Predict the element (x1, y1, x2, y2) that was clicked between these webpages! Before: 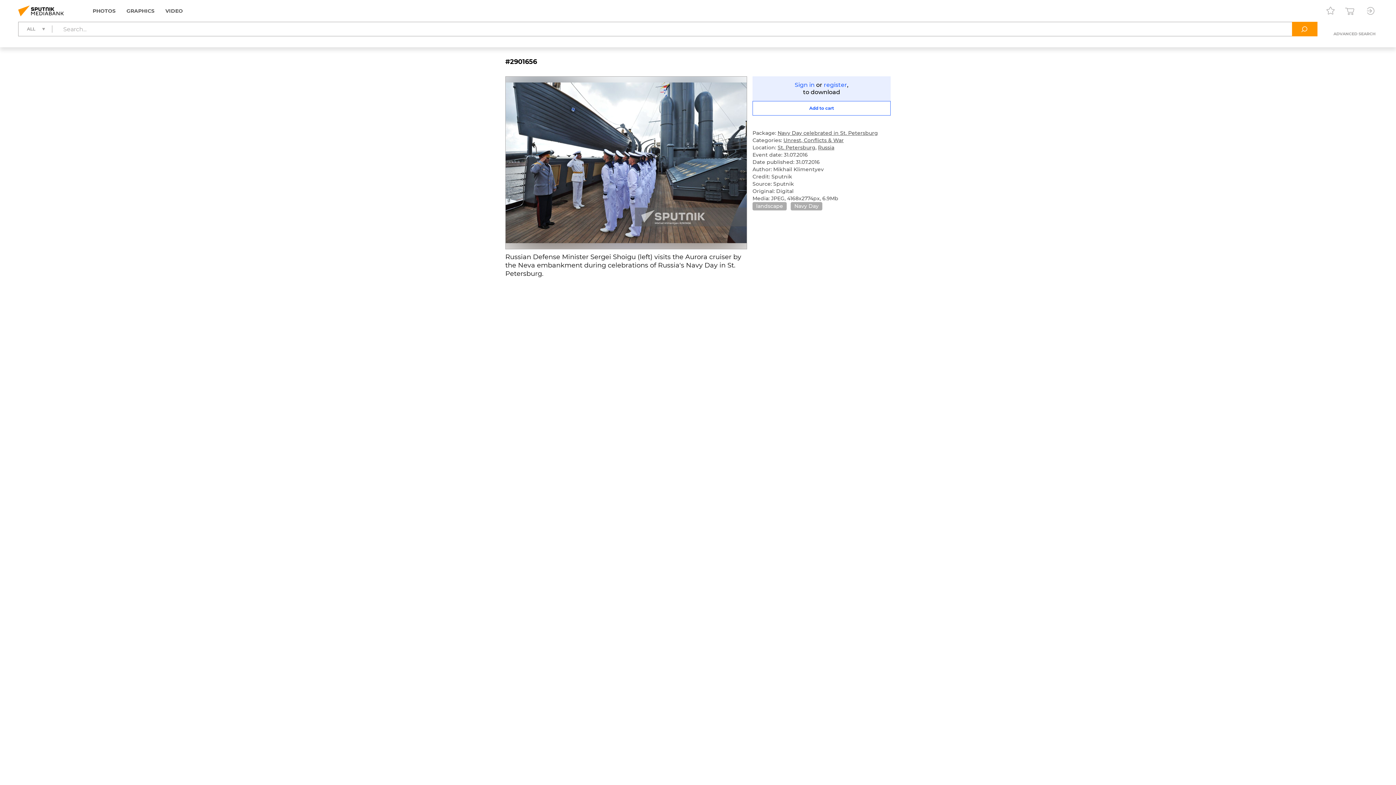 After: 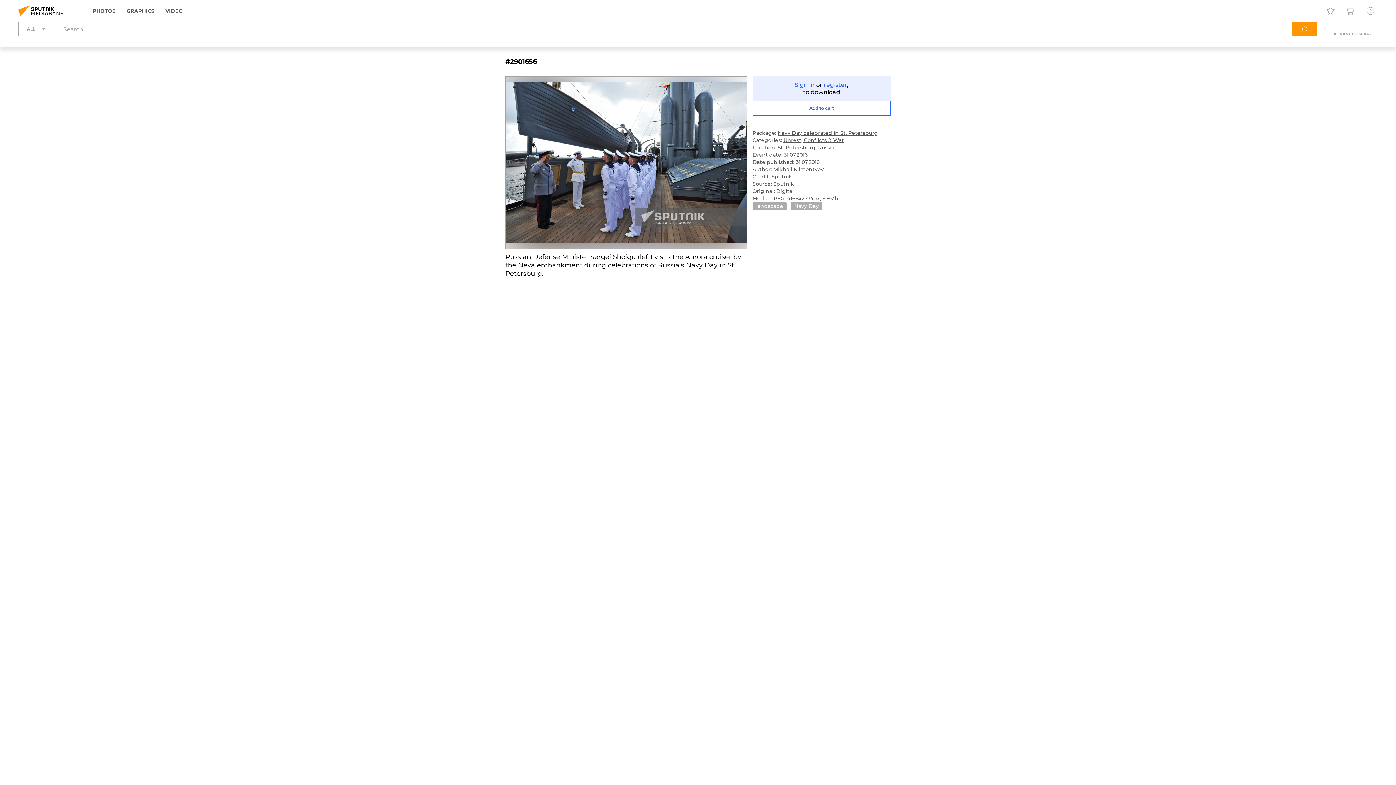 Action: bbox: (770, 115, 784, 129)